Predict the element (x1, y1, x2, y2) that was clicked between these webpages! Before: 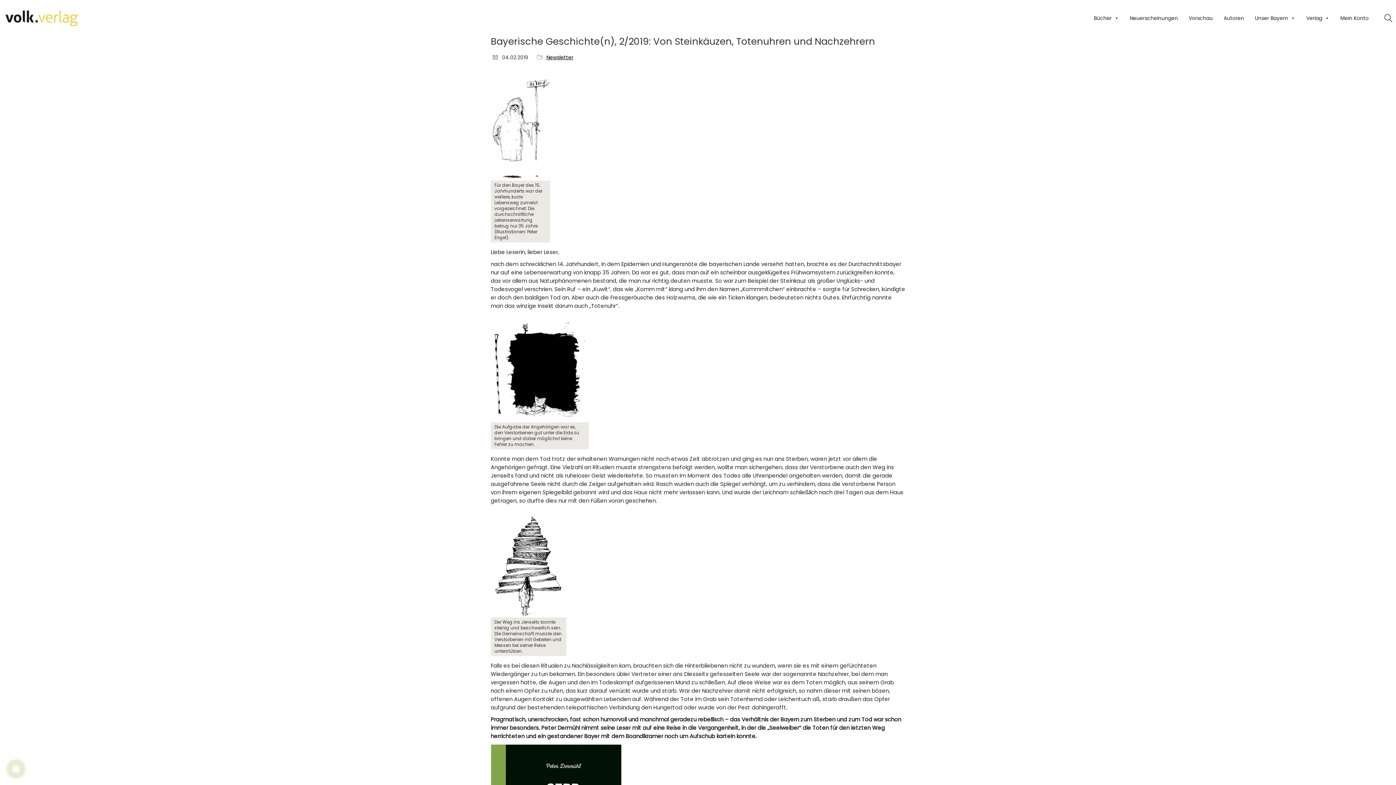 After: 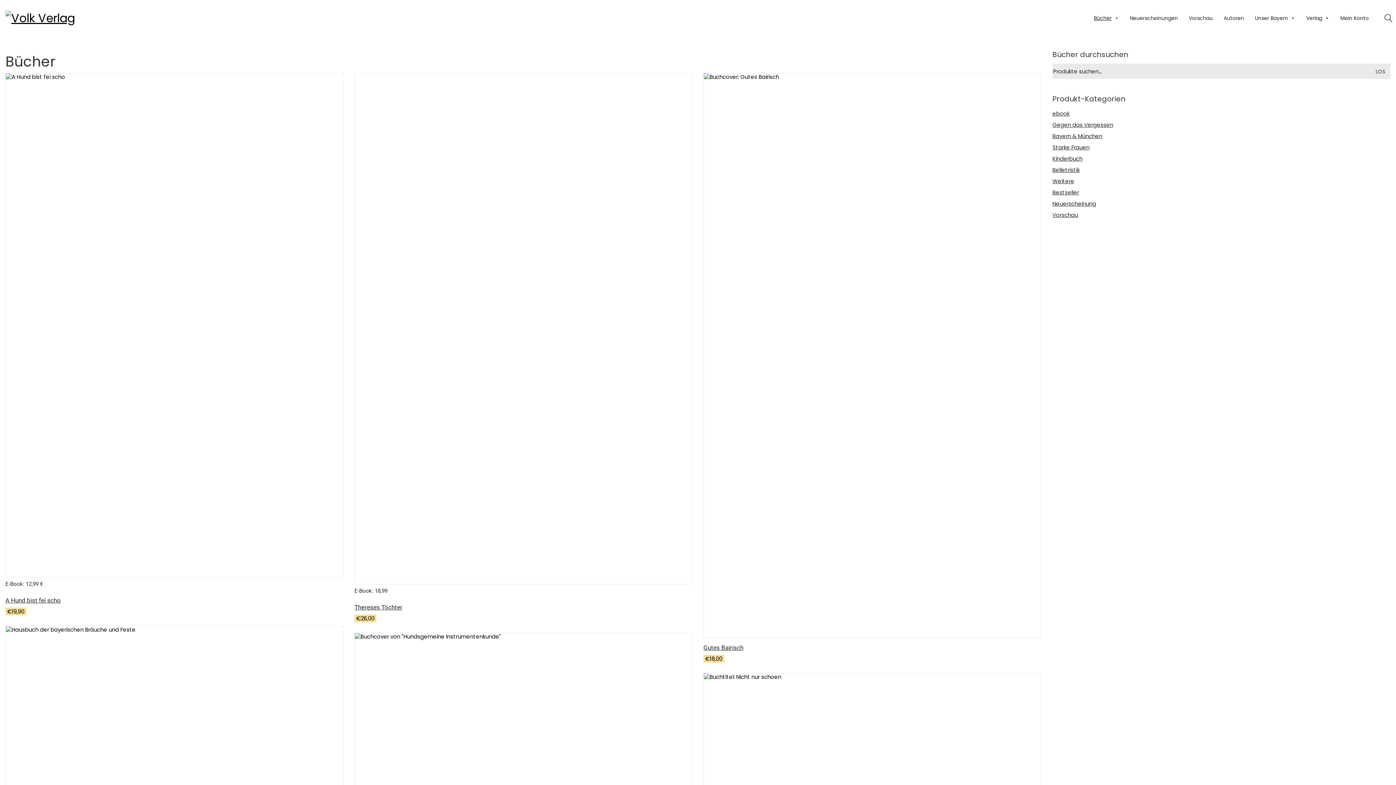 Action: bbox: (1082, 5, 1114, 30) label: Bücher